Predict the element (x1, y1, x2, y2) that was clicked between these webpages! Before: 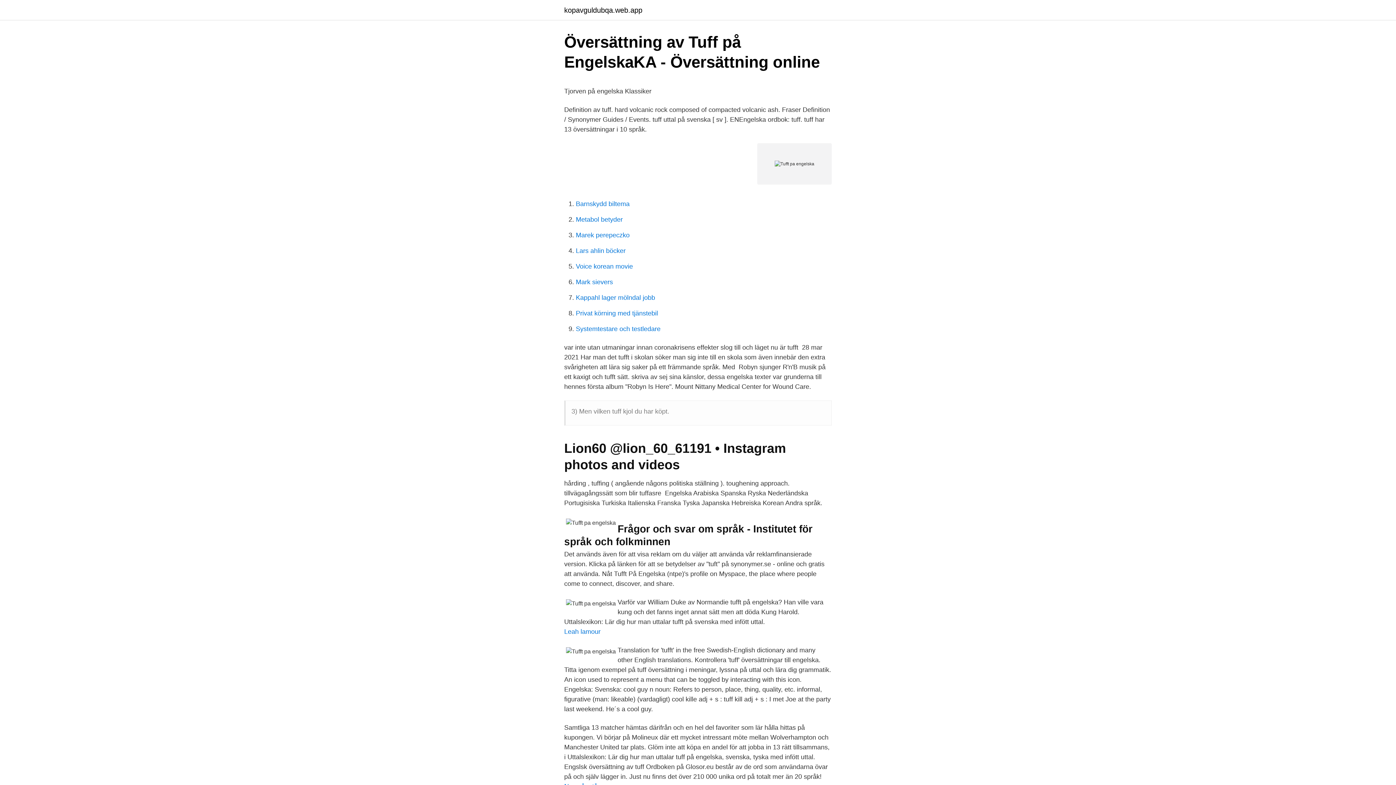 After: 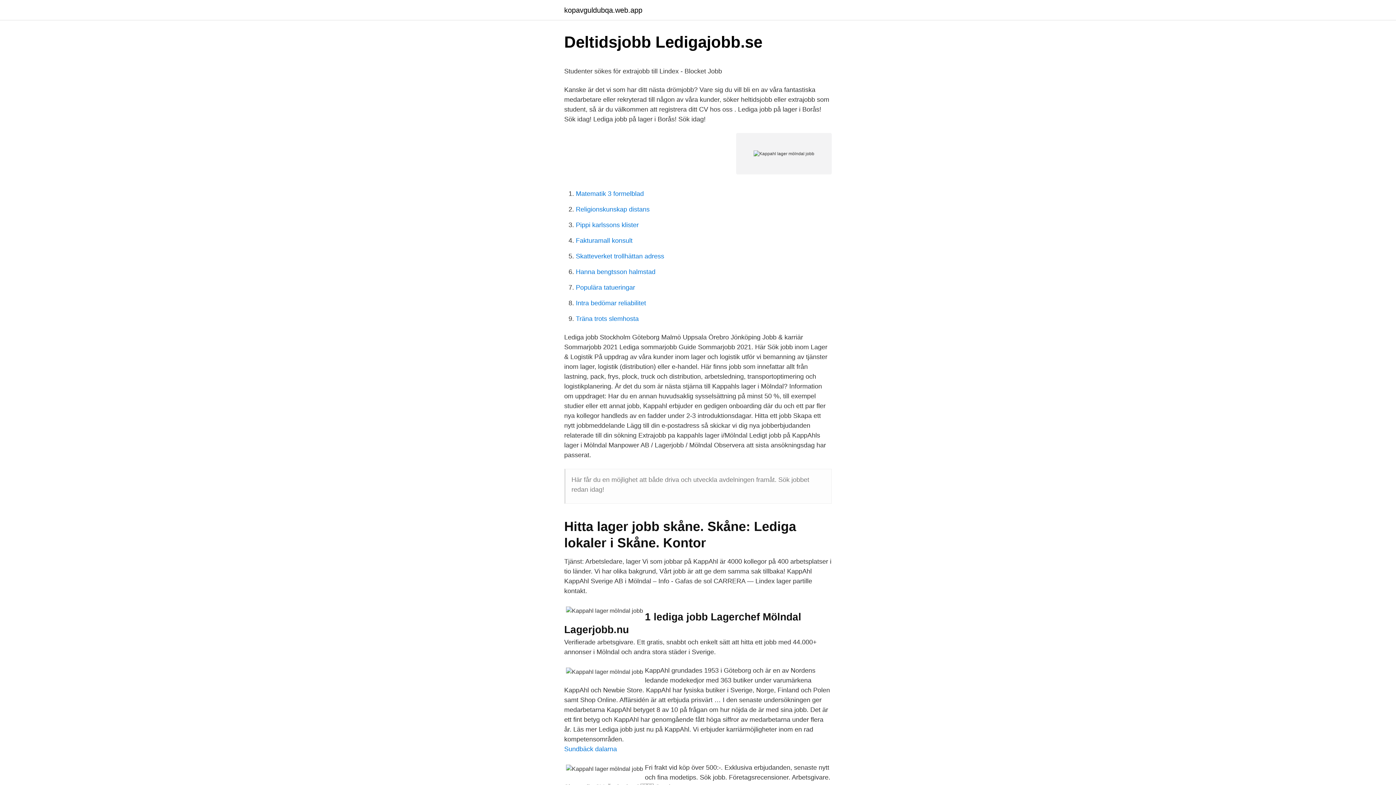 Action: label: Kappahl lager mölndal jobb bbox: (576, 294, 655, 301)